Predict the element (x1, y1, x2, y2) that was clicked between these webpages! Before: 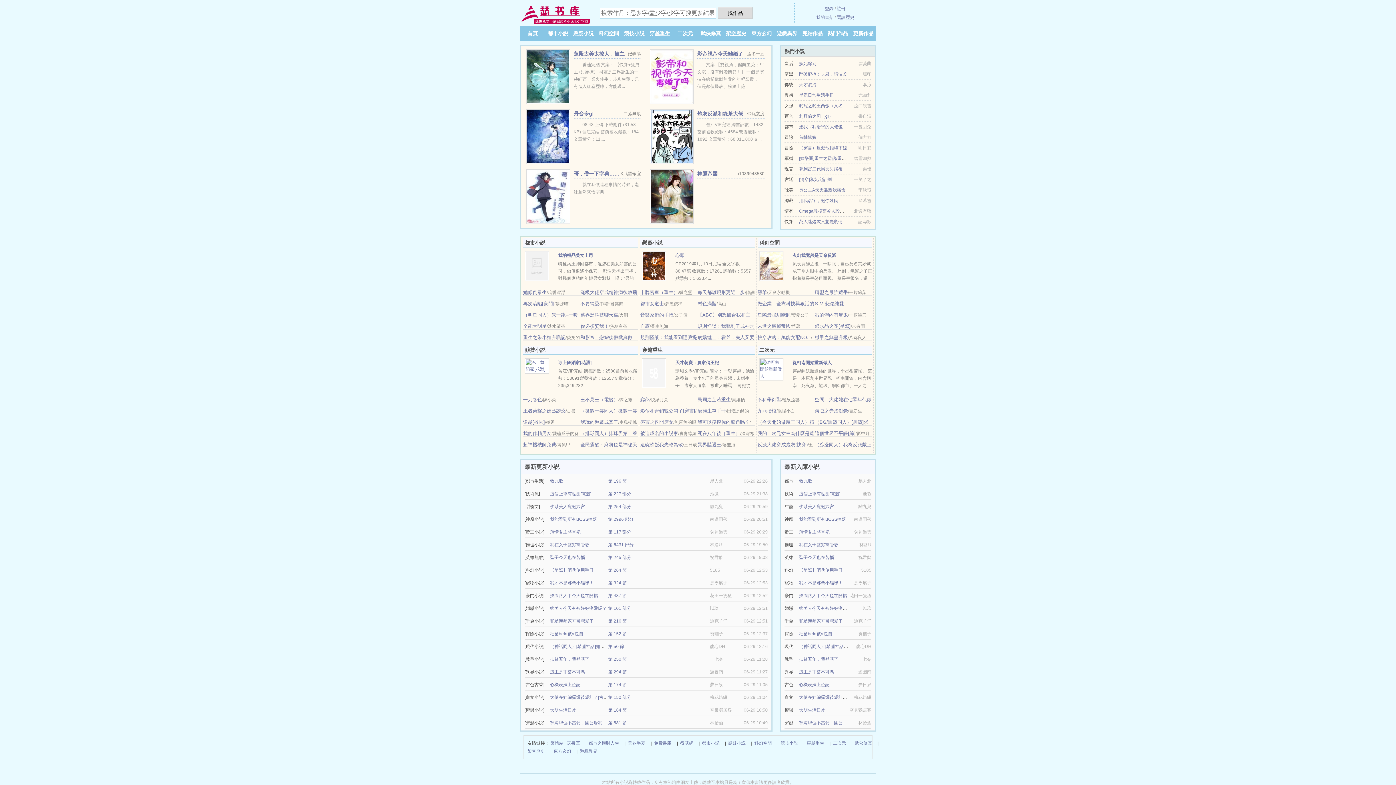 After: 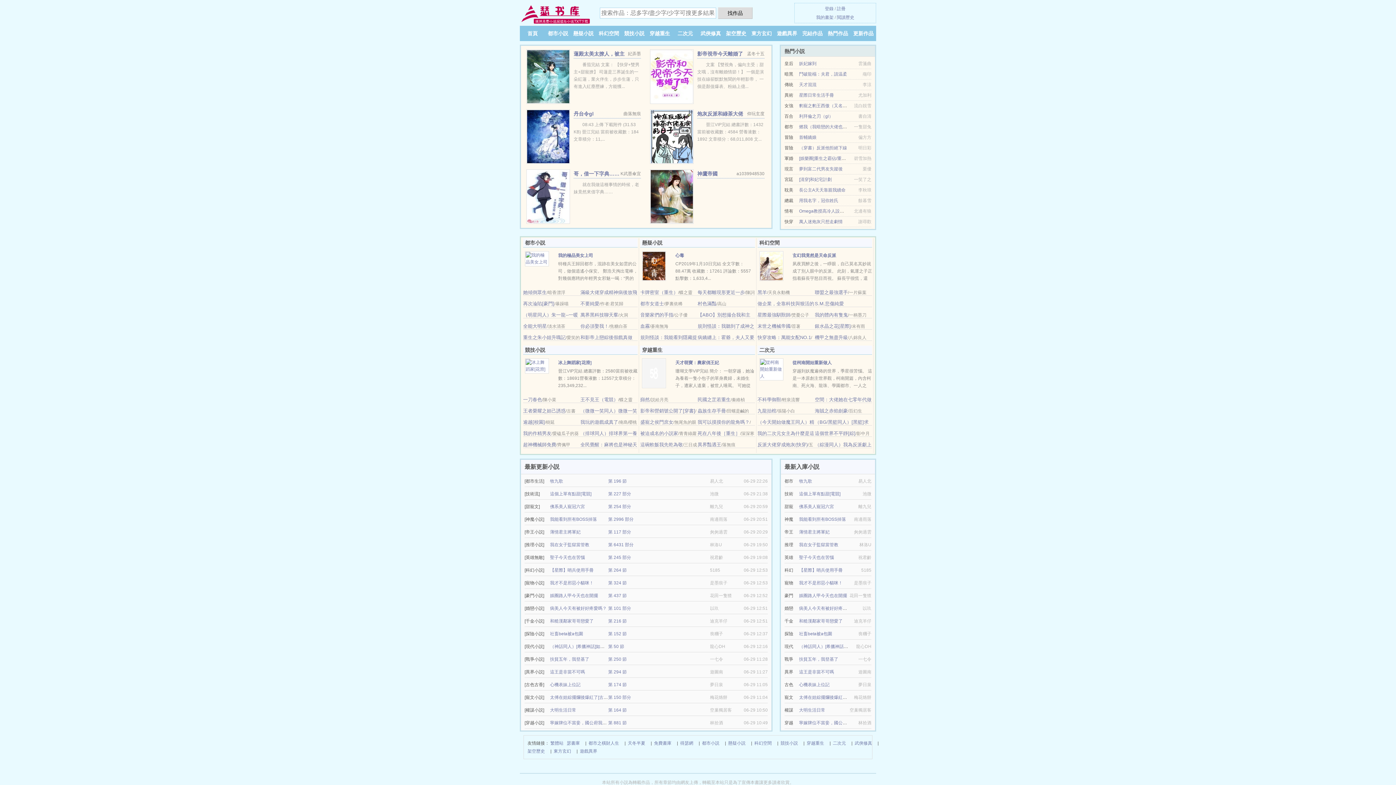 Action: bbox: (799, 113, 833, 118) label: 利拜倫之刃（gl）